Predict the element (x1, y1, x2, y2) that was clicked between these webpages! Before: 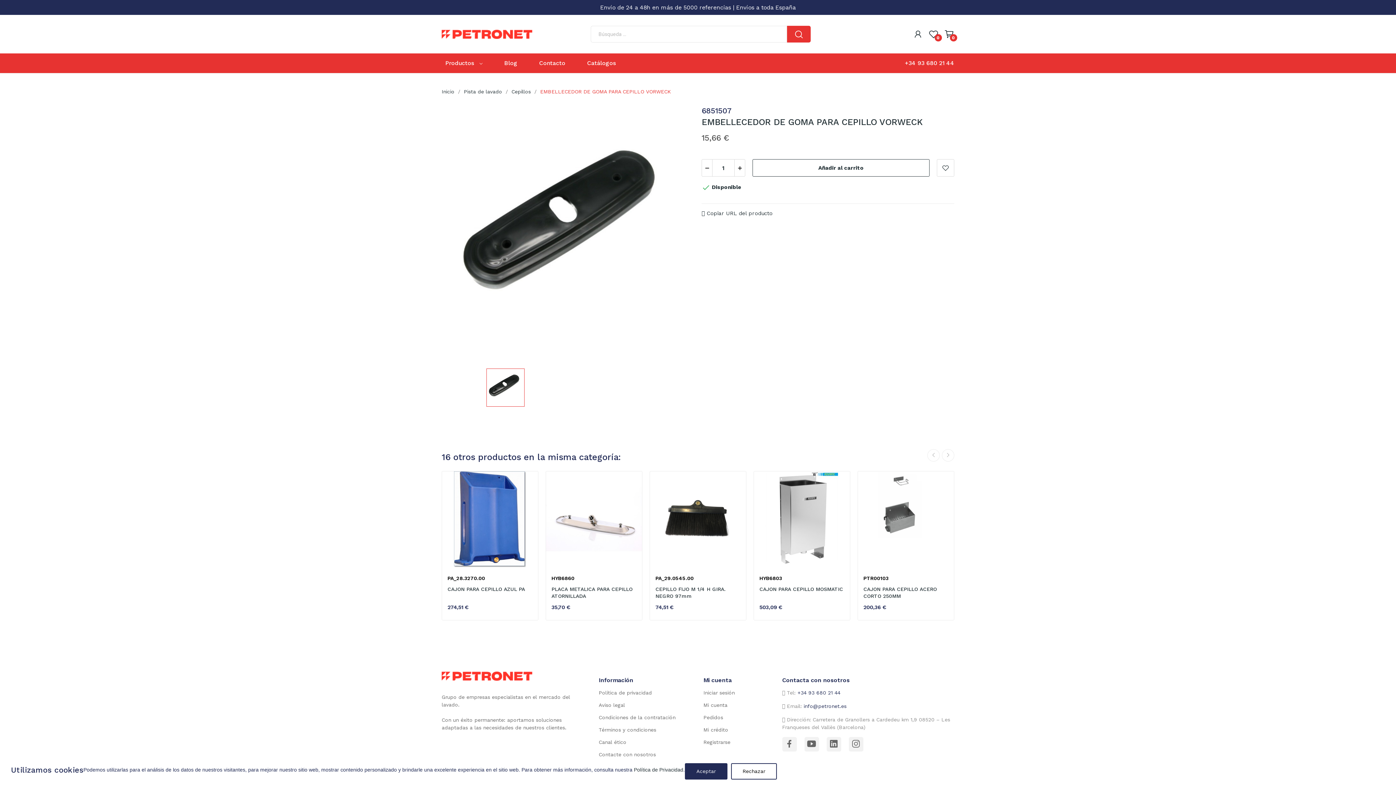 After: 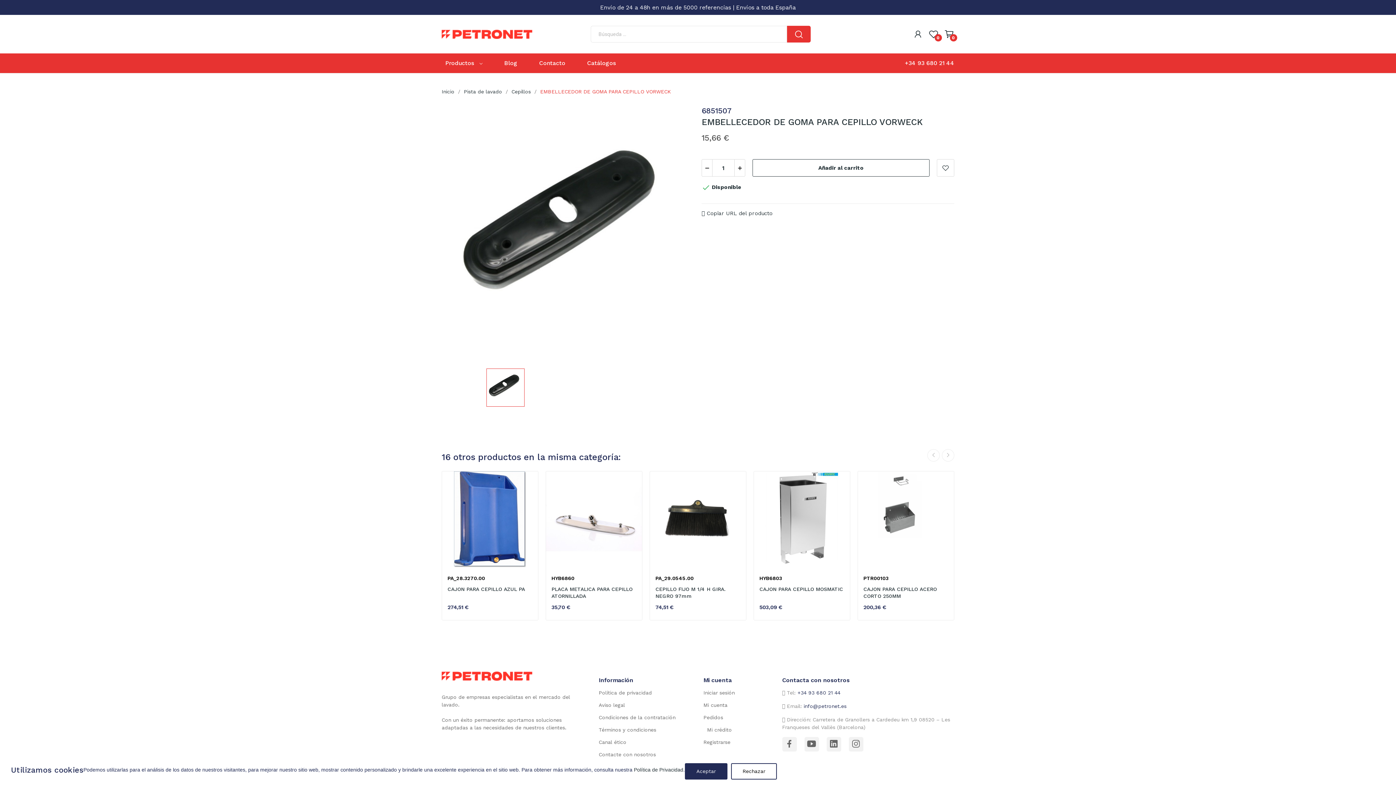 Action: label: Mi crédito bbox: (703, 726, 771, 734)